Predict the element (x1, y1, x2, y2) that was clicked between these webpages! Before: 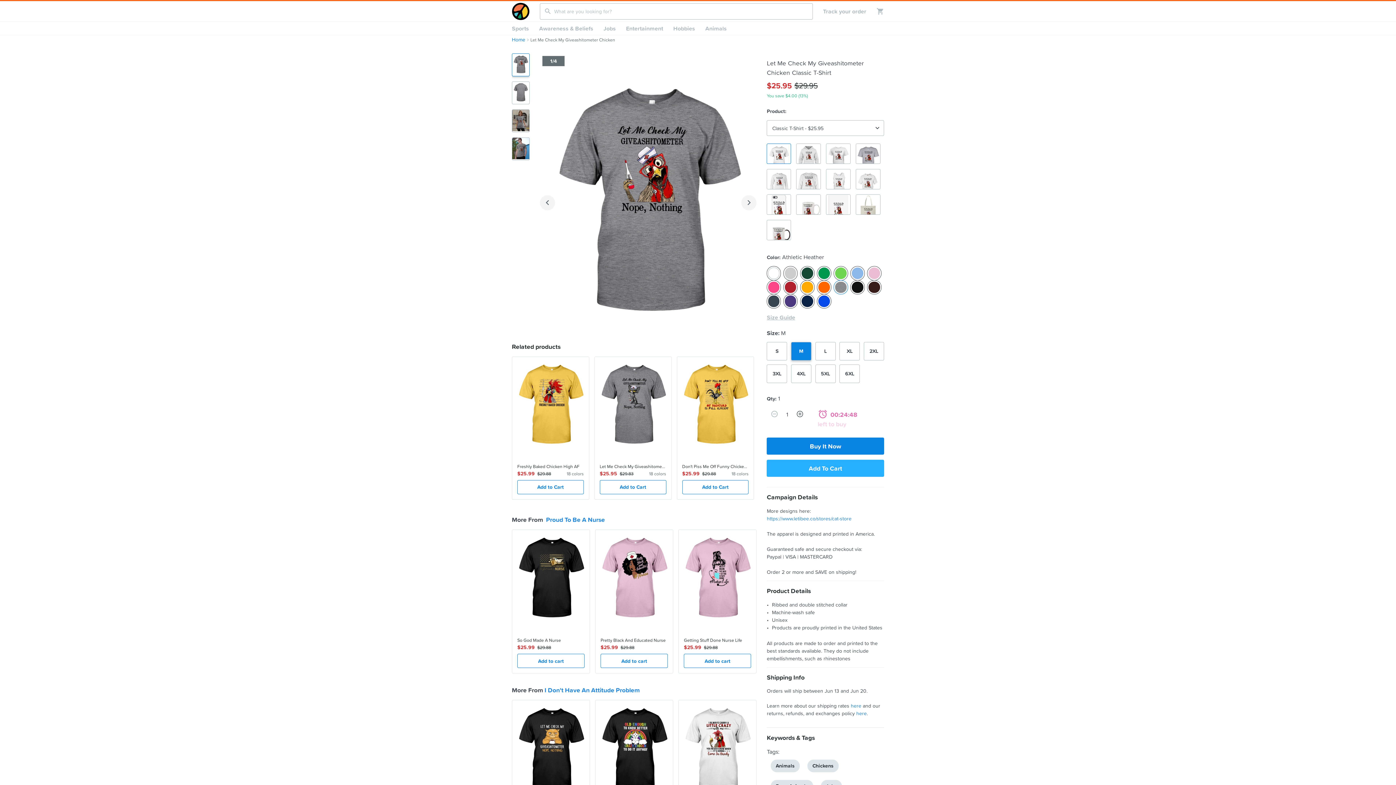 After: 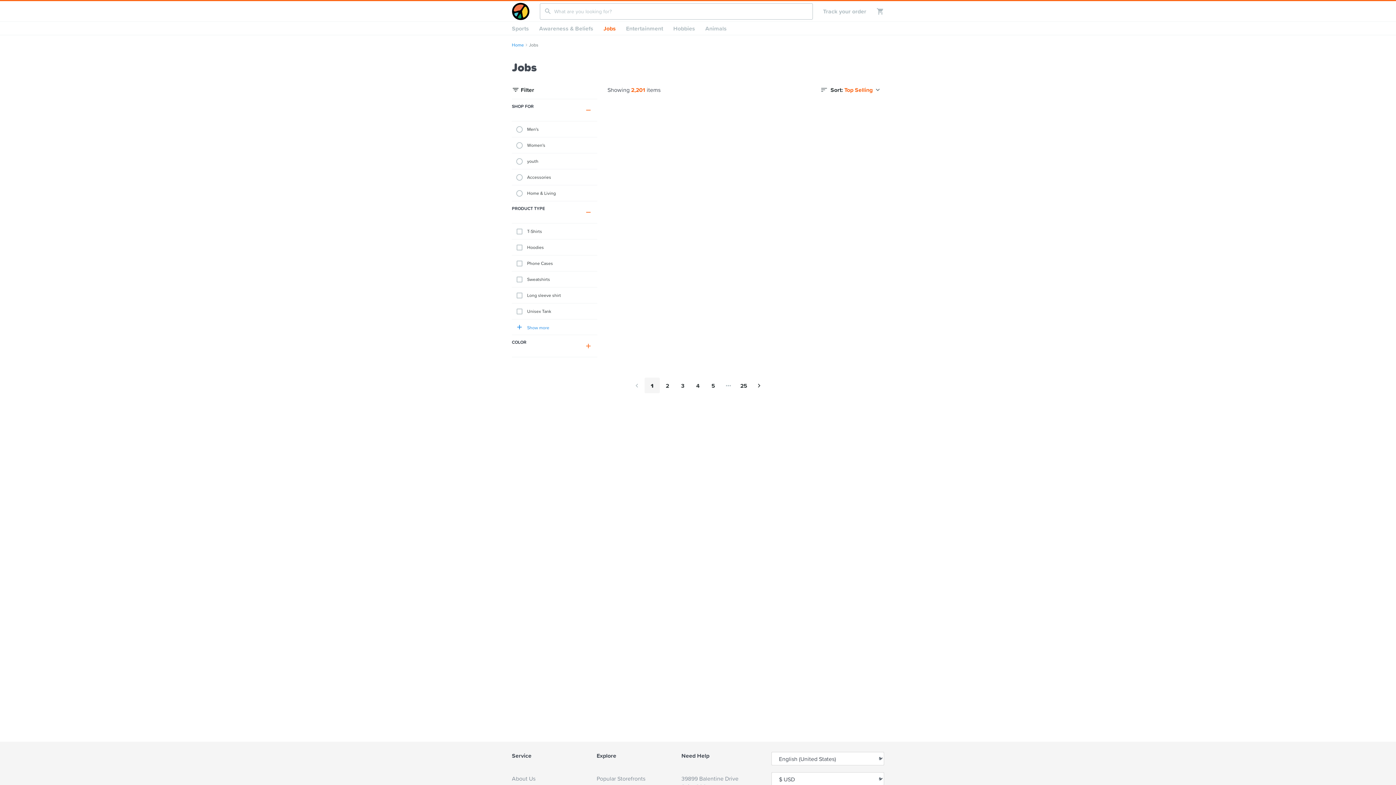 Action: label: Jobs bbox: (598, 21, 621, 34)